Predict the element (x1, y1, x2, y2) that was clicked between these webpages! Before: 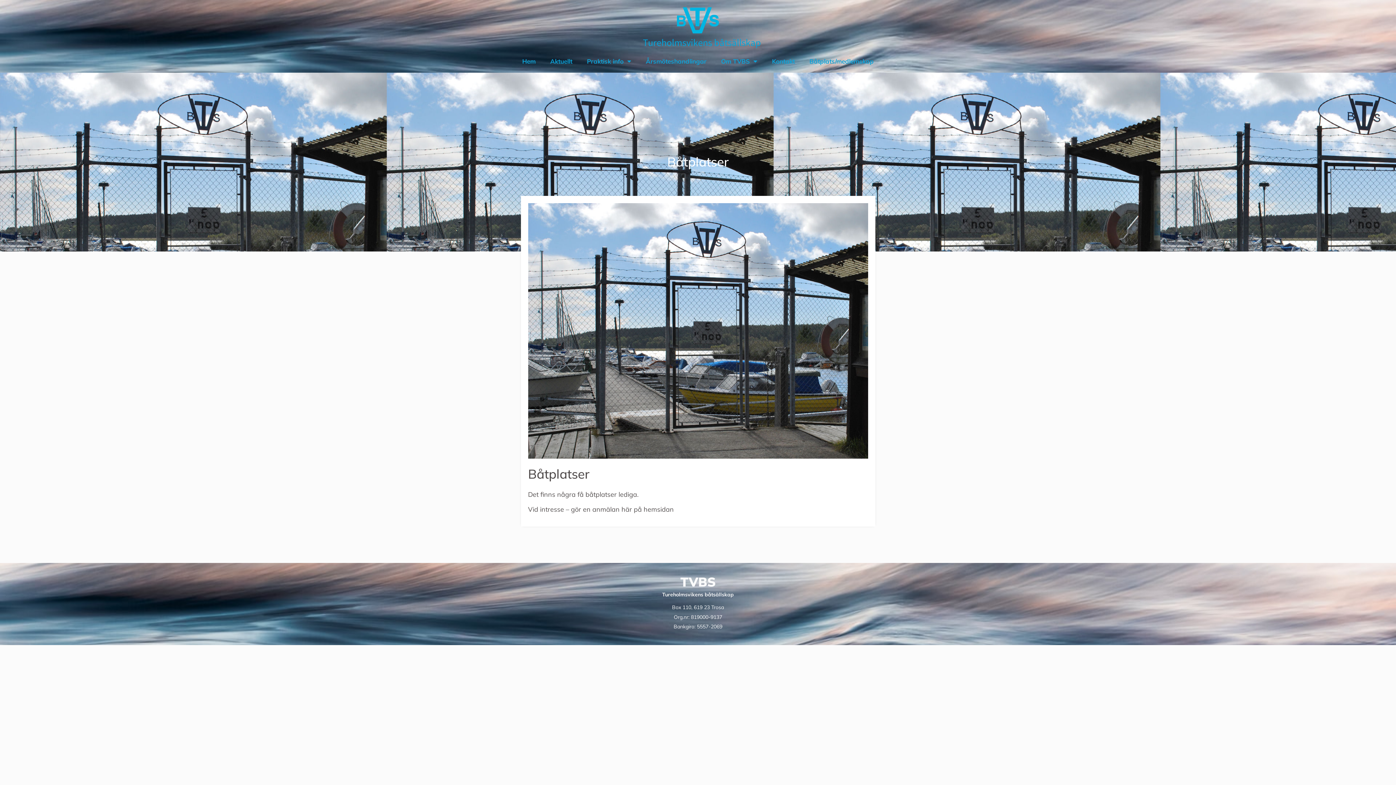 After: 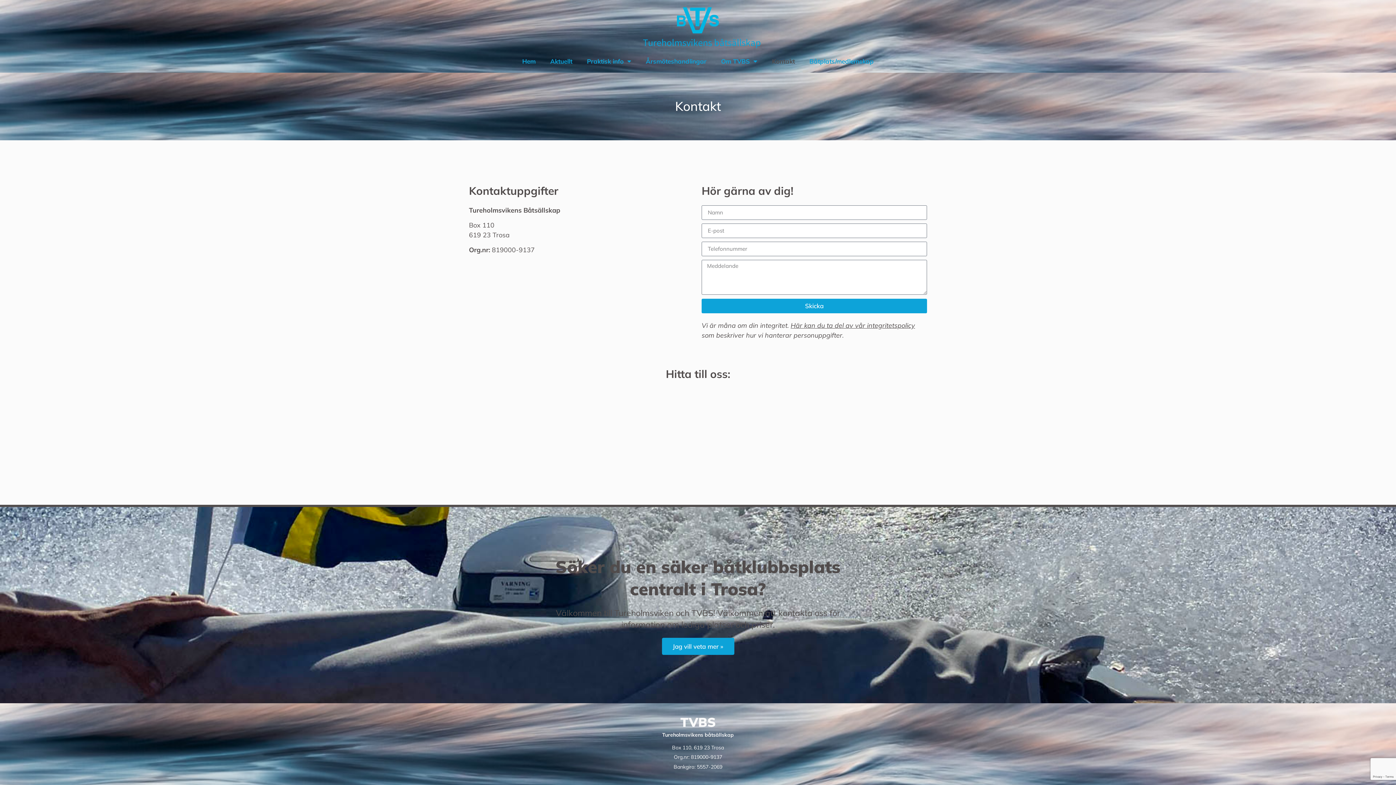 Action: label: Kontakt bbox: (764, 53, 802, 69)